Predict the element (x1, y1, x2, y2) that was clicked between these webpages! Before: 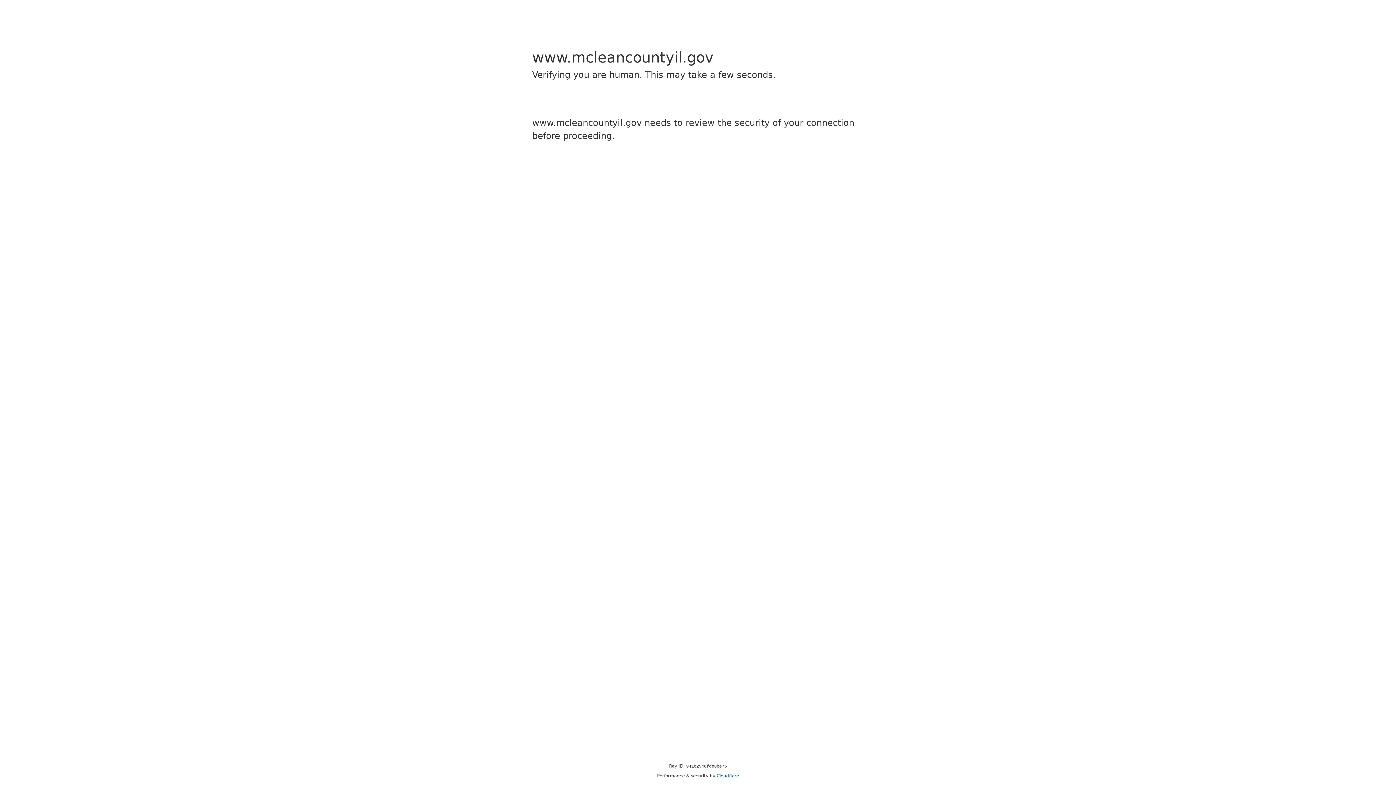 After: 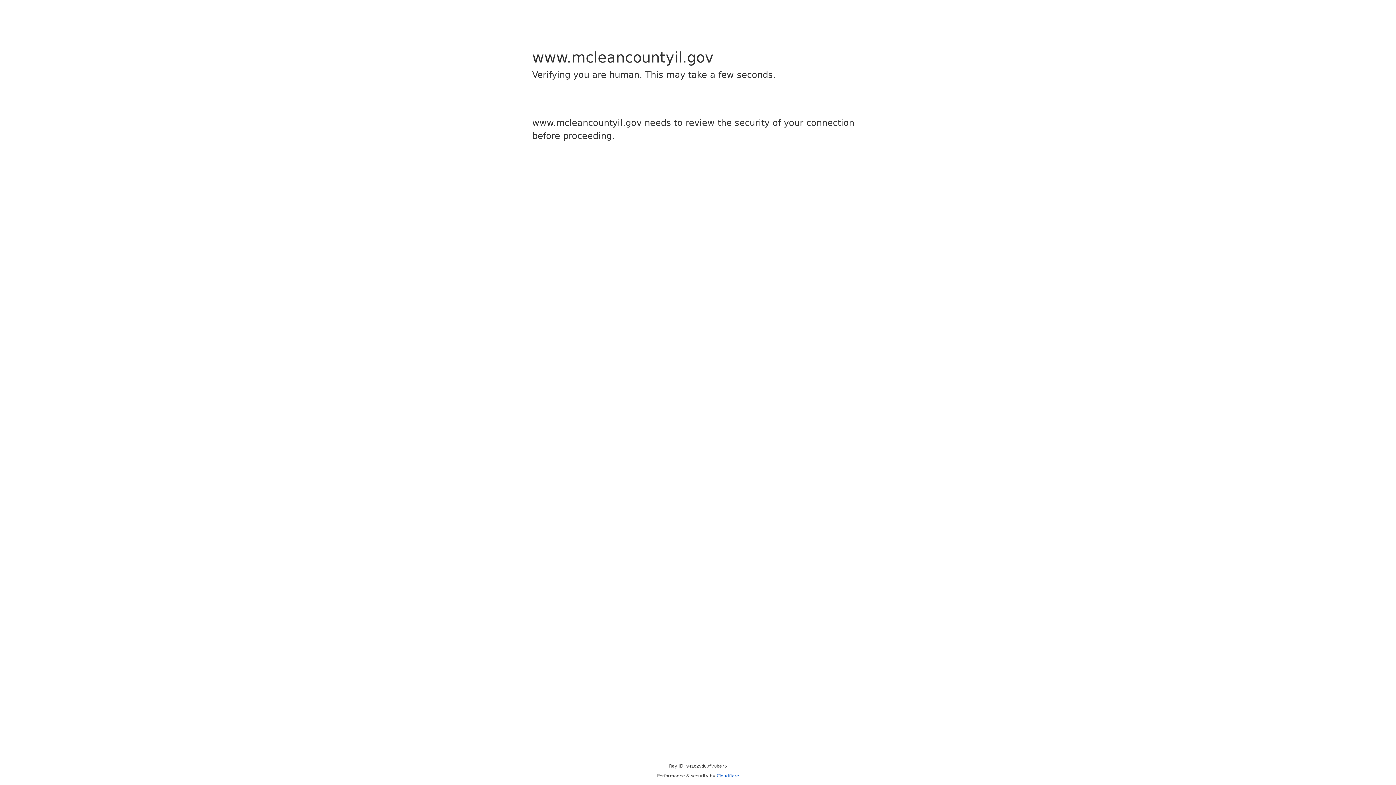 Action: bbox: (716, 773, 739, 778) label: Cloudflare